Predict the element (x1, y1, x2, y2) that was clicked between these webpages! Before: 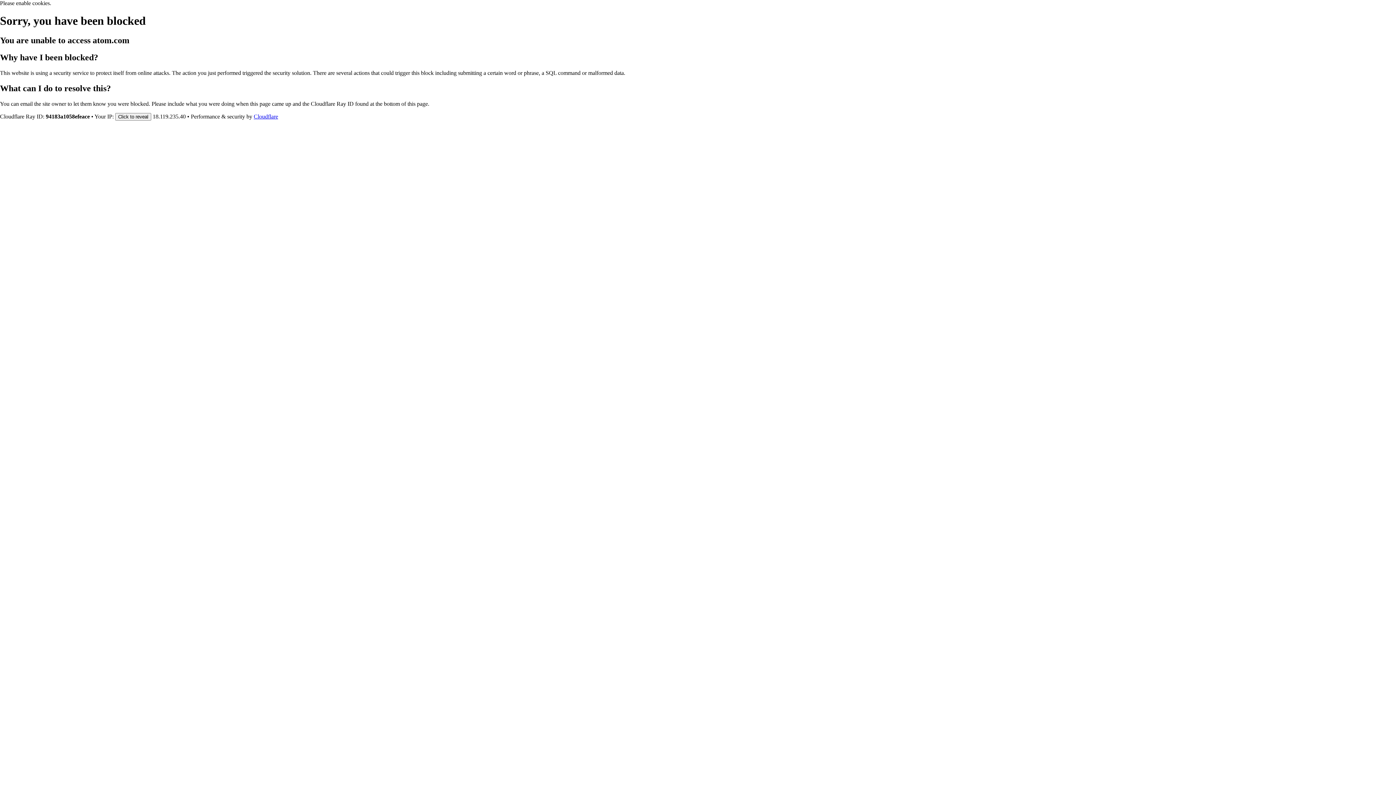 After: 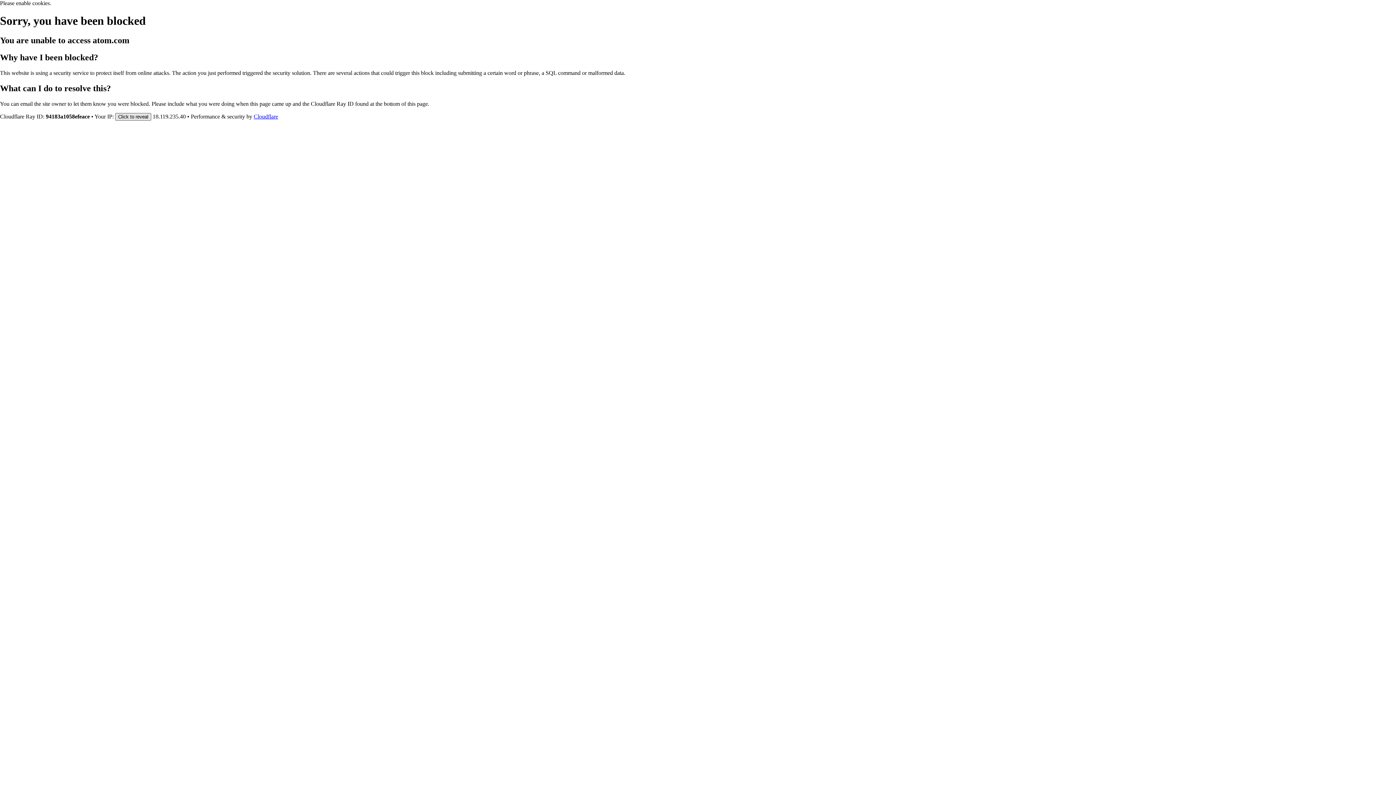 Action: label: Click to reveal bbox: (115, 112, 151, 120)